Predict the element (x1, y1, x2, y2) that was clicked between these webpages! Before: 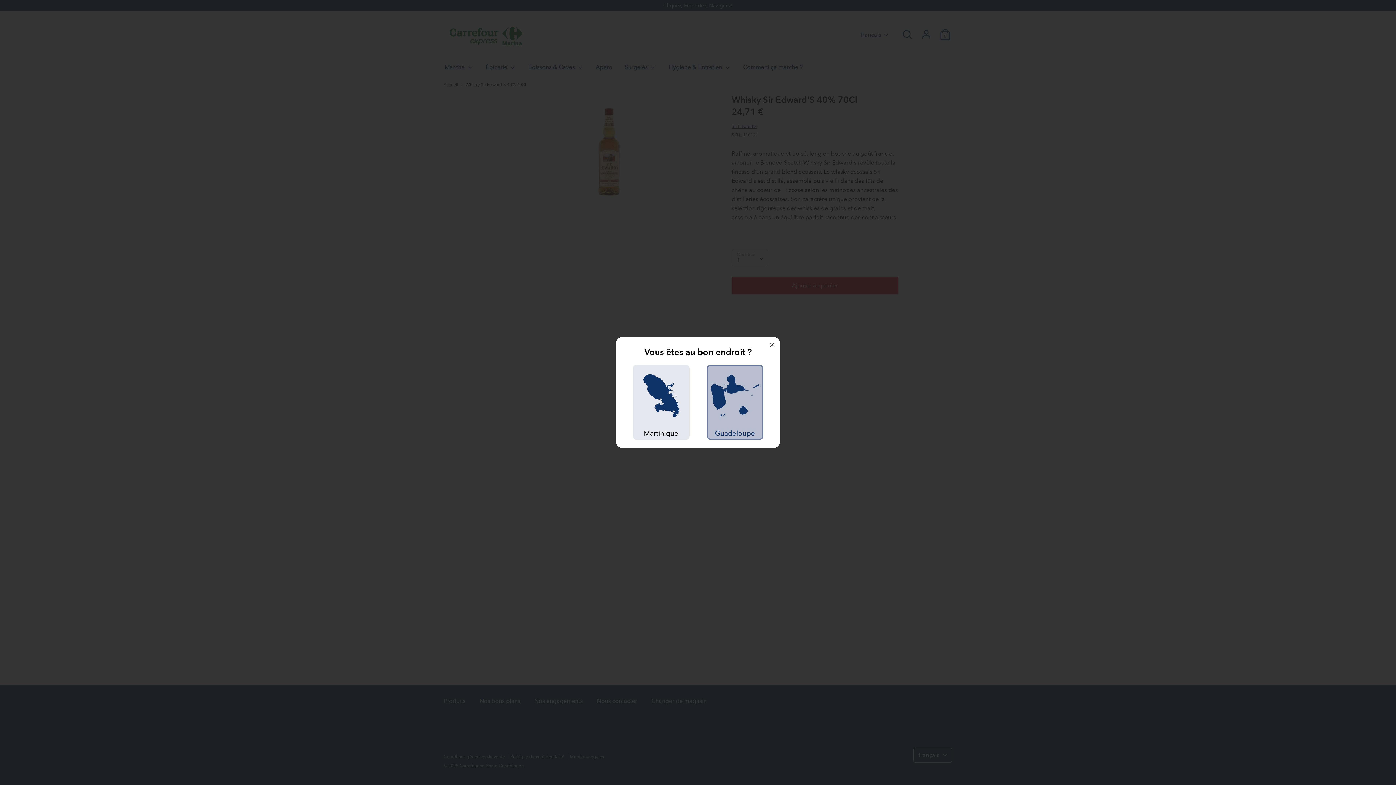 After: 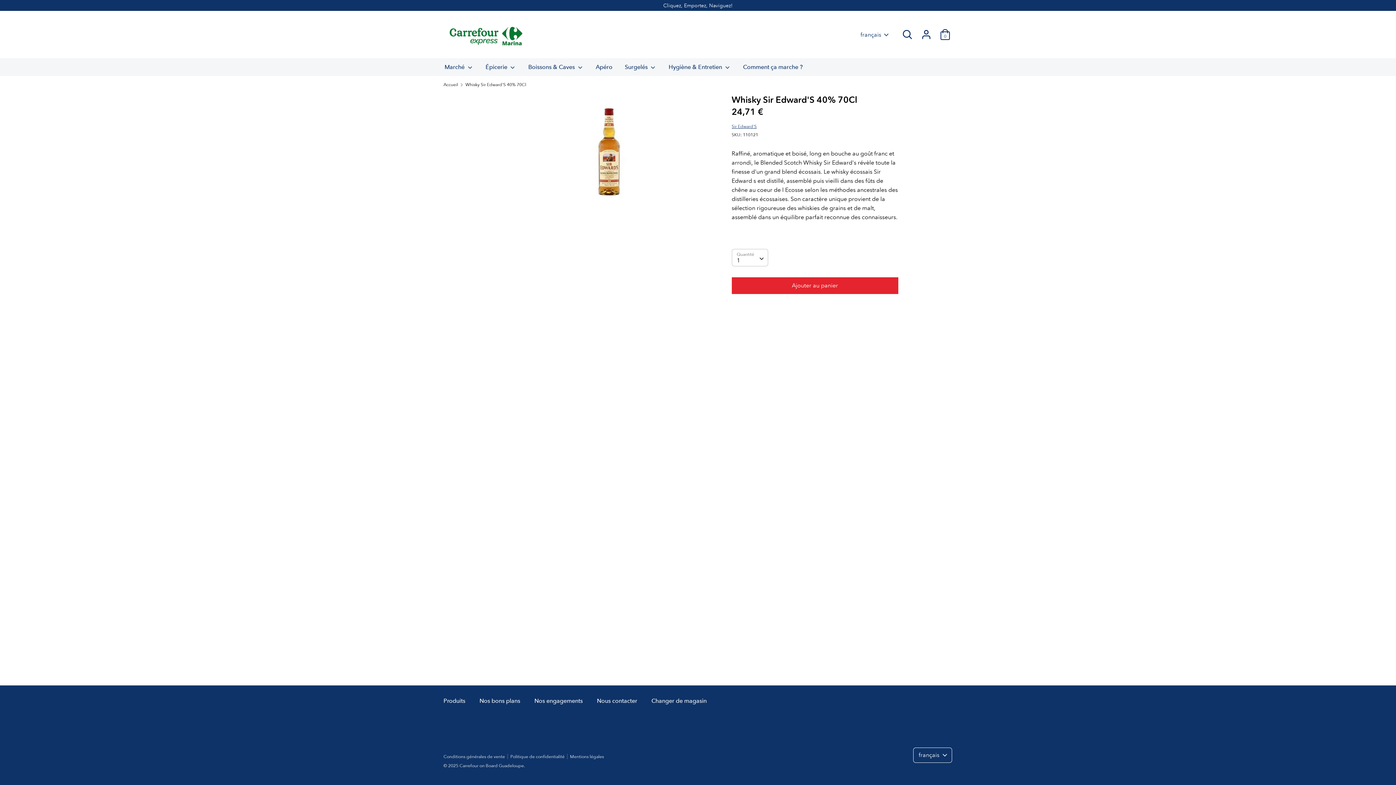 Action: bbox: (764, 337, 780, 353)